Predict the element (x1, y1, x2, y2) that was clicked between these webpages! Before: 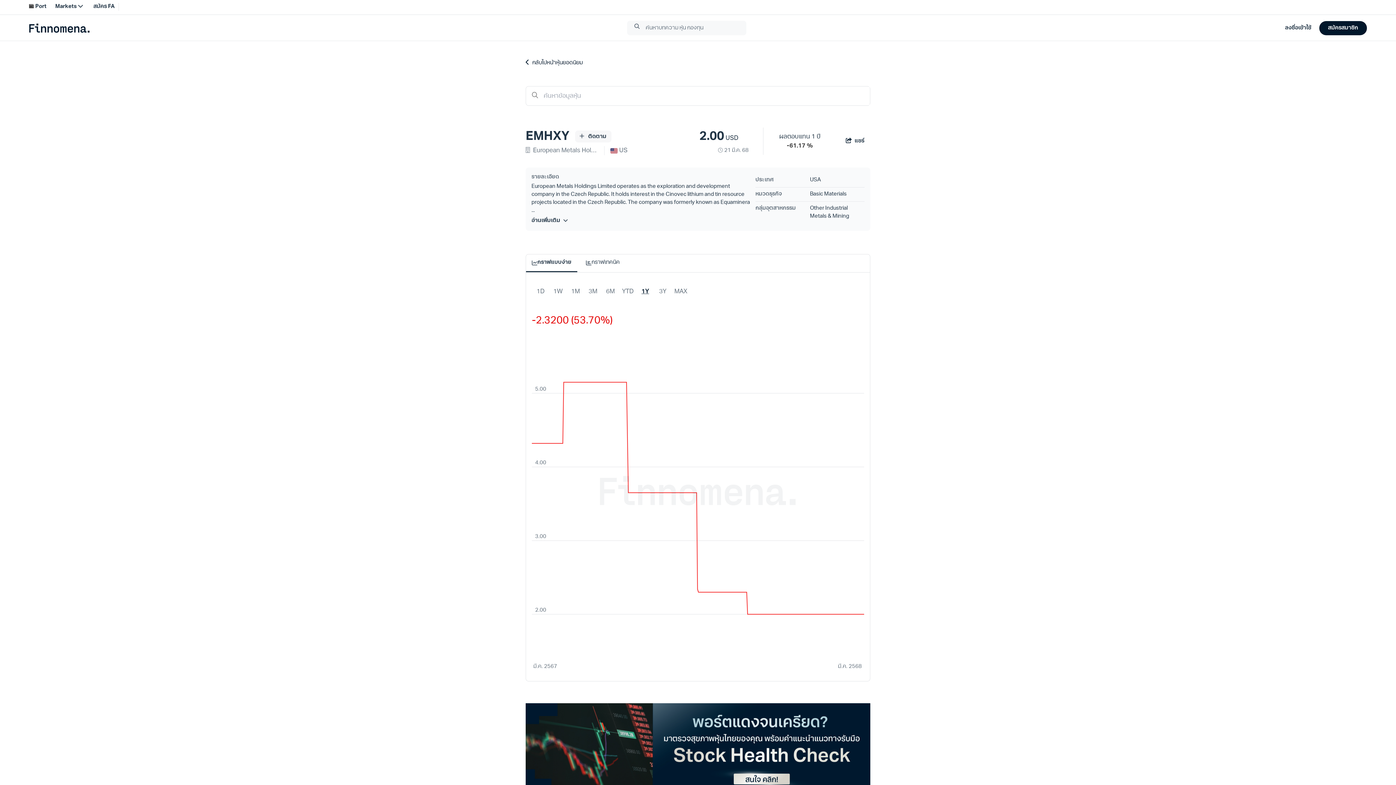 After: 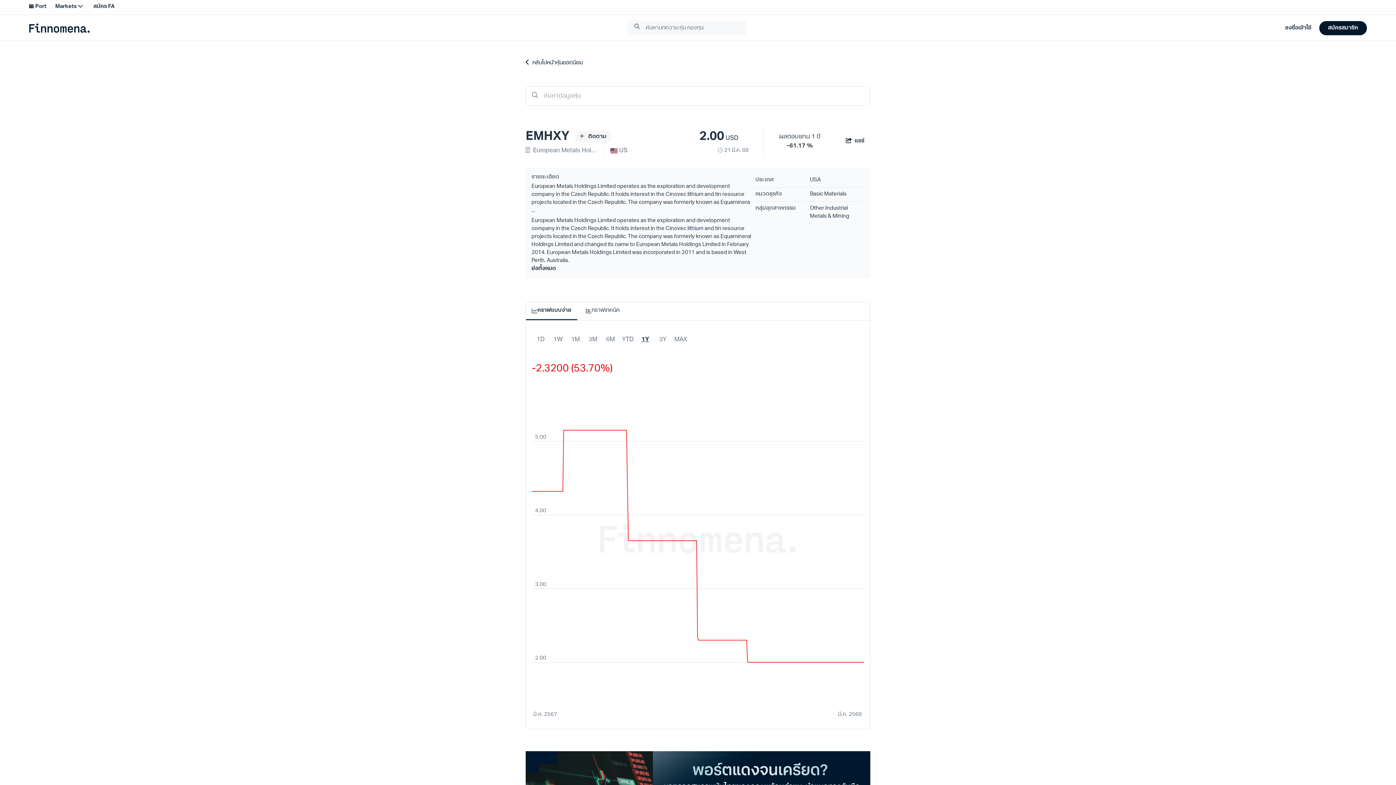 Action: bbox: (531, 217, 752, 225) label: อ่านเพิ่มเติม